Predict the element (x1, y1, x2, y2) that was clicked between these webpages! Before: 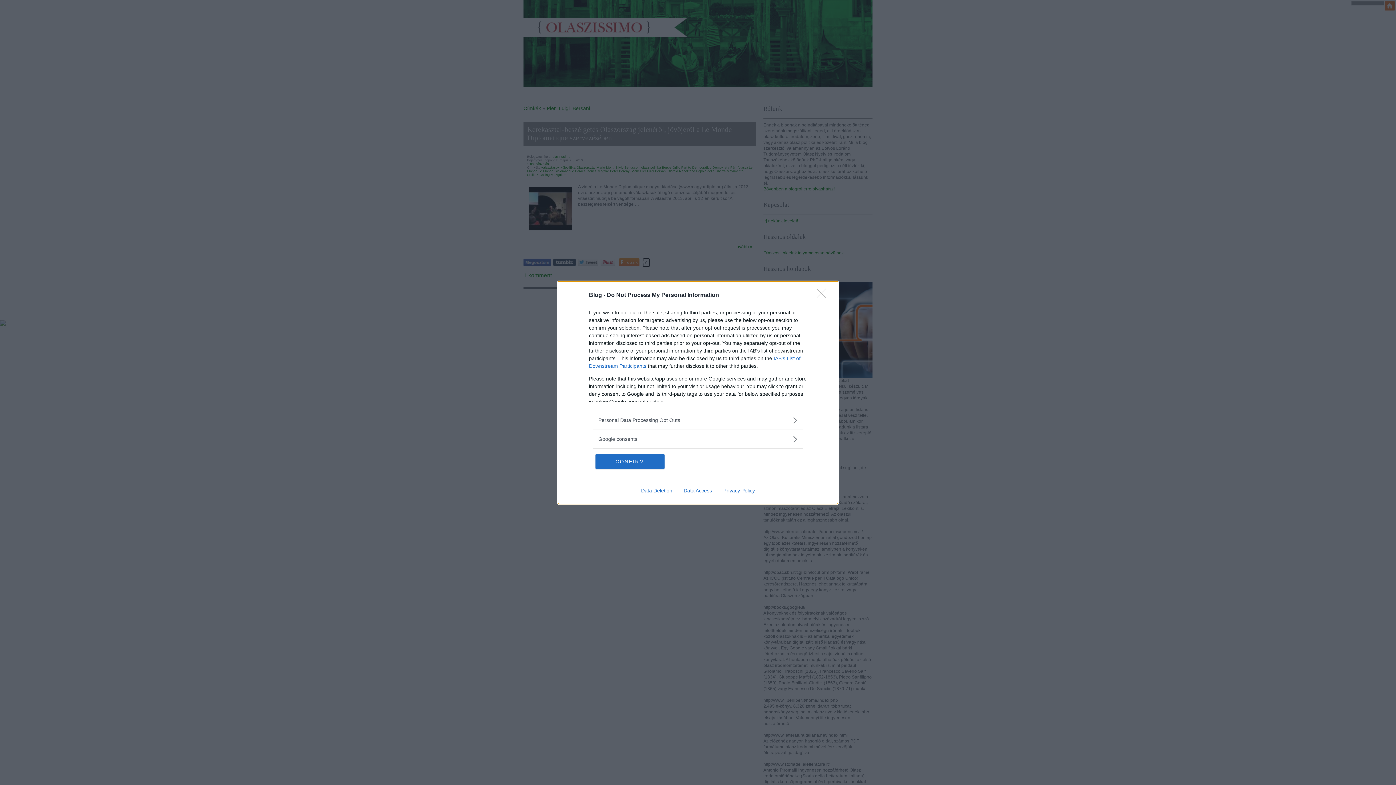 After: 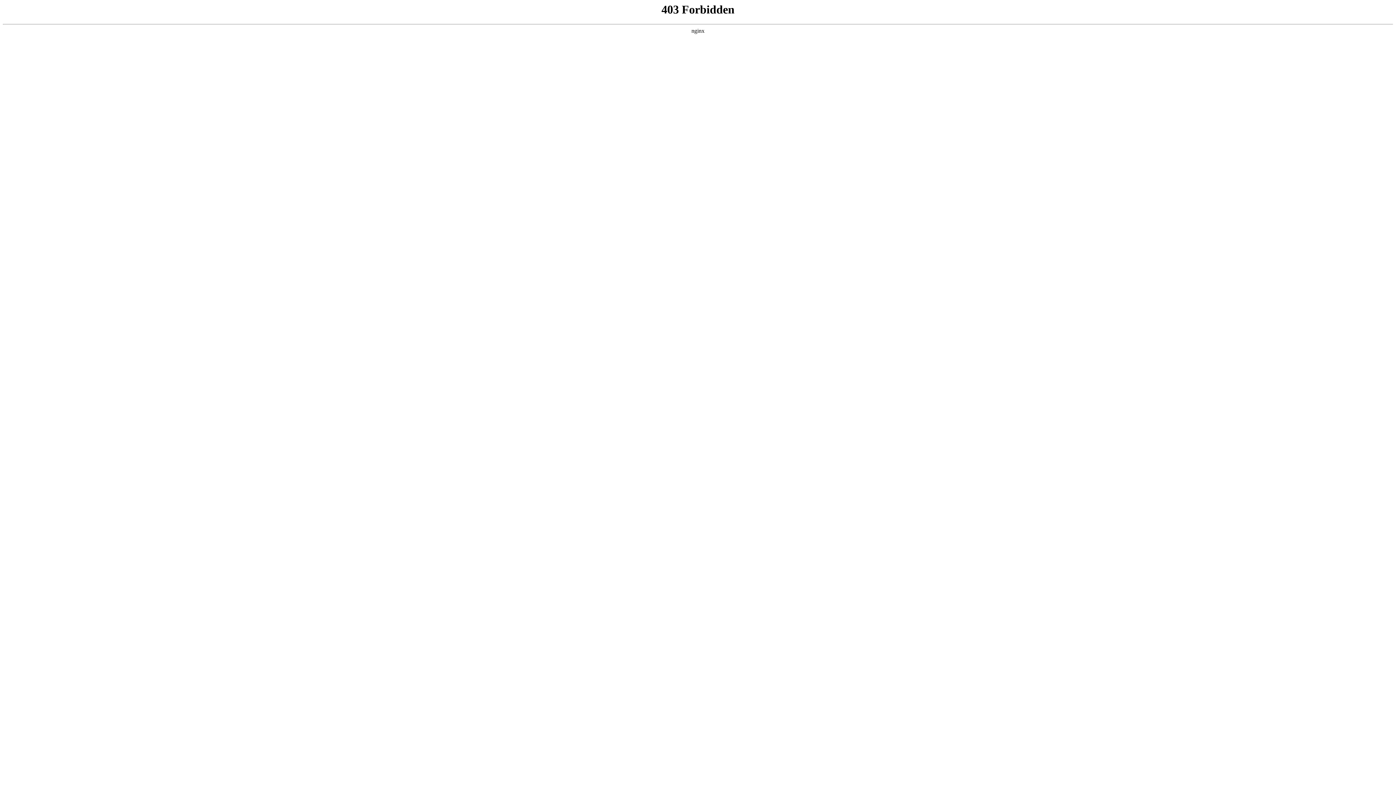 Action: label: Privacy Policy bbox: (717, 487, 760, 493)